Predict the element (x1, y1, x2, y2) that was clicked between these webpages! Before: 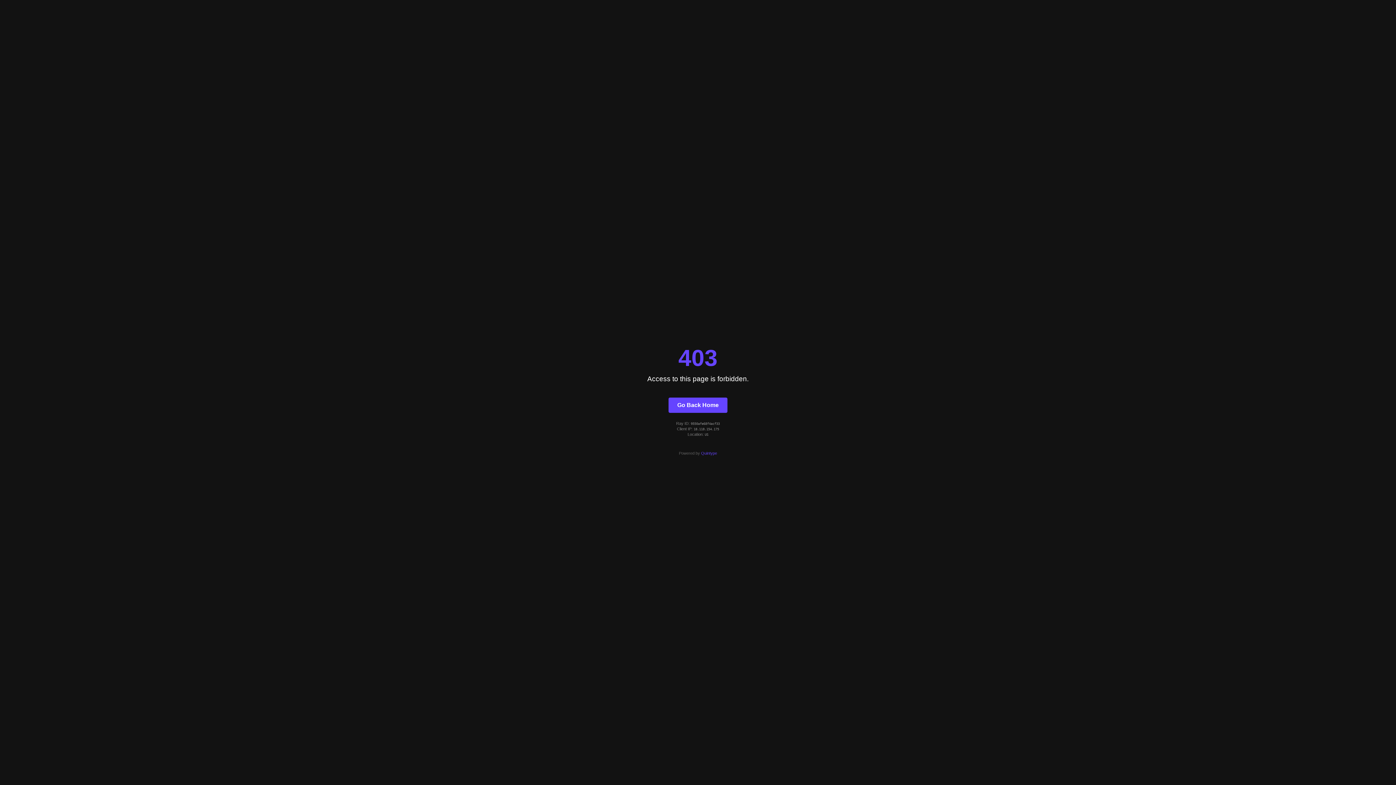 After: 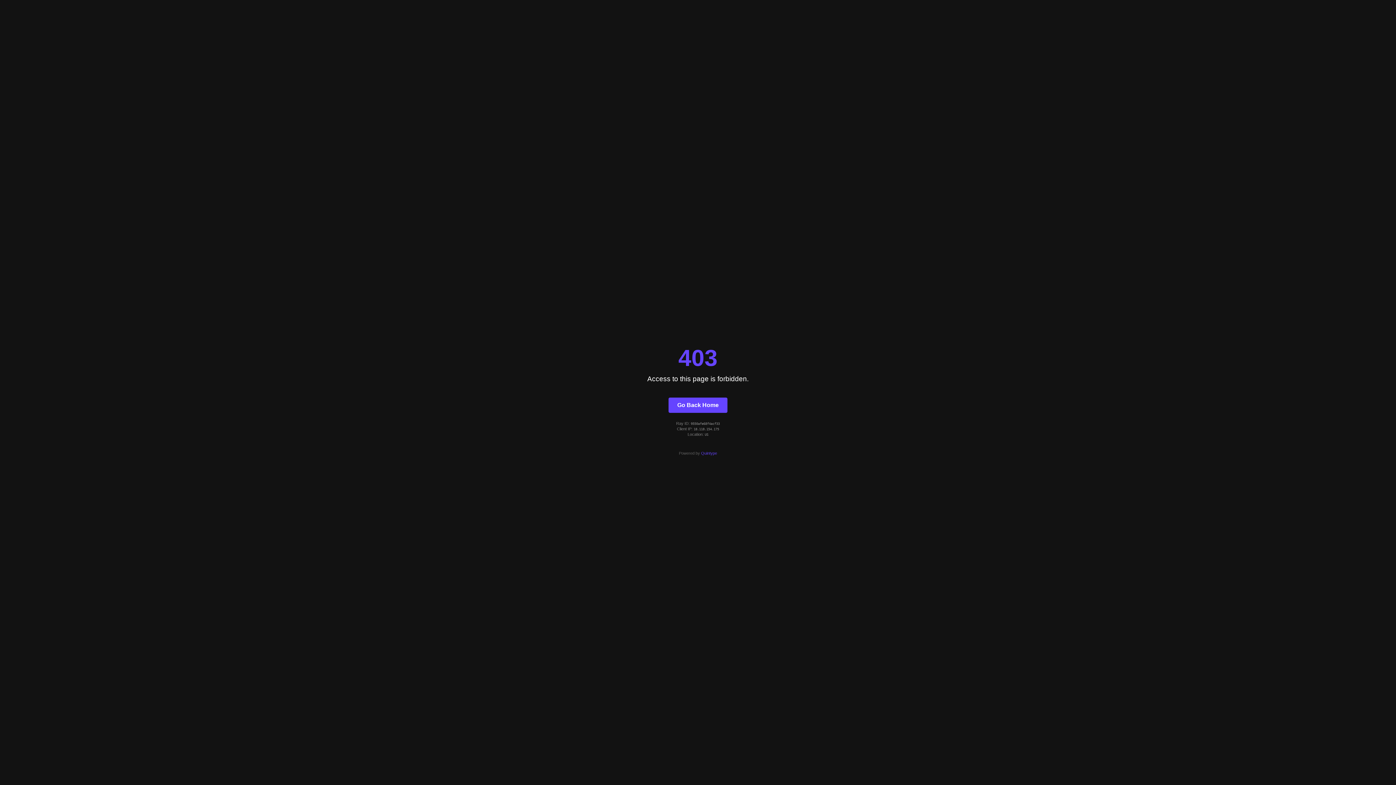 Action: label: Quintype bbox: (701, 451, 717, 455)